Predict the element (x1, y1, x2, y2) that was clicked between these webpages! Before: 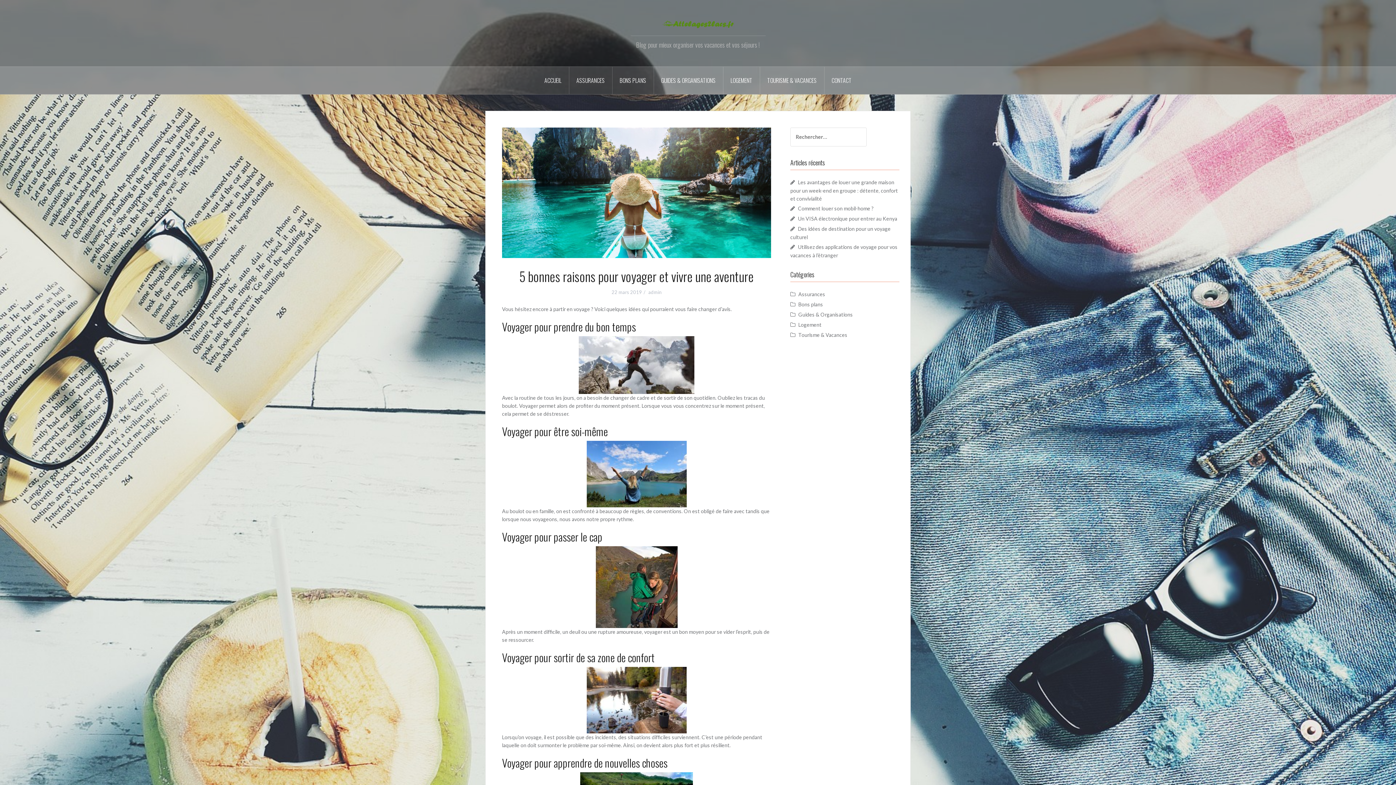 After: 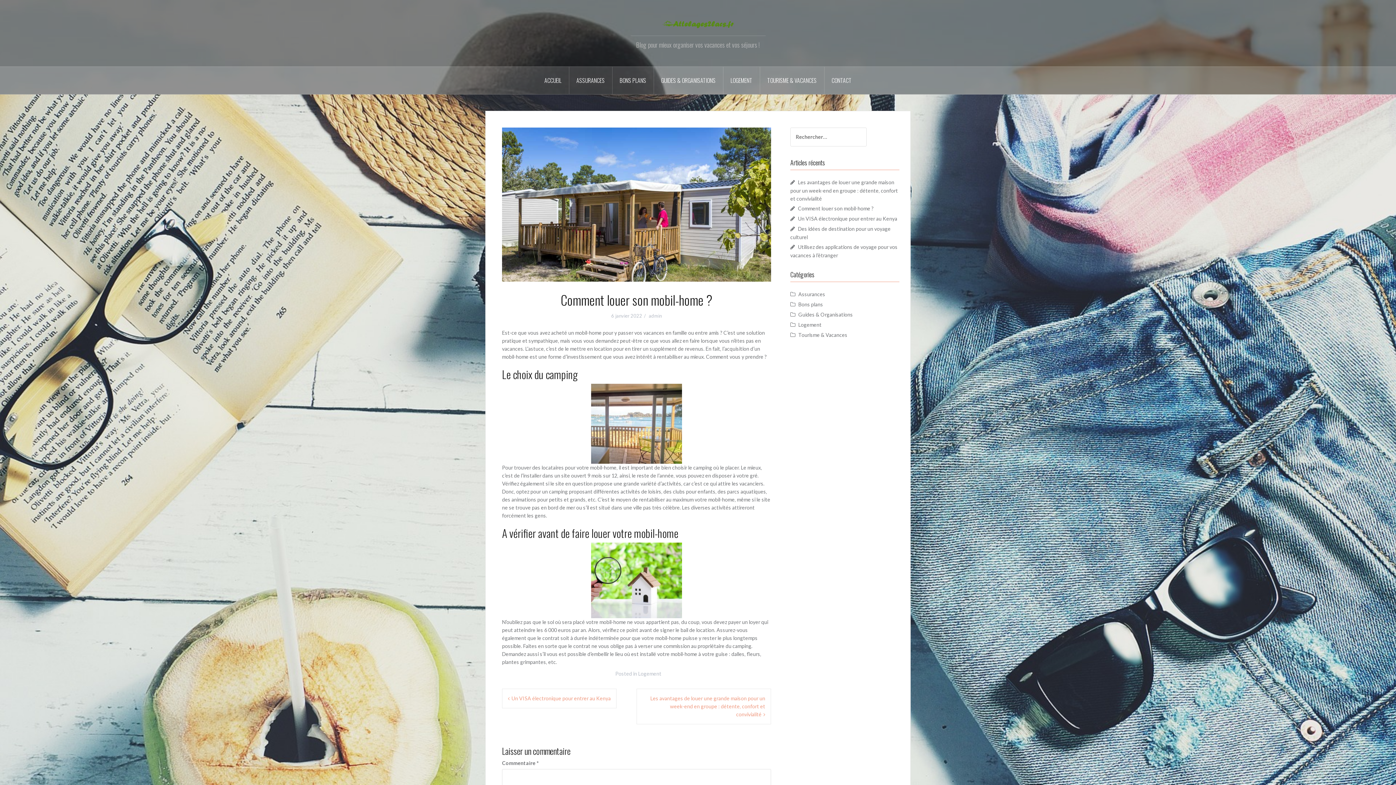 Action: label: Comment louer son mobil-home ? bbox: (798, 205, 873, 211)